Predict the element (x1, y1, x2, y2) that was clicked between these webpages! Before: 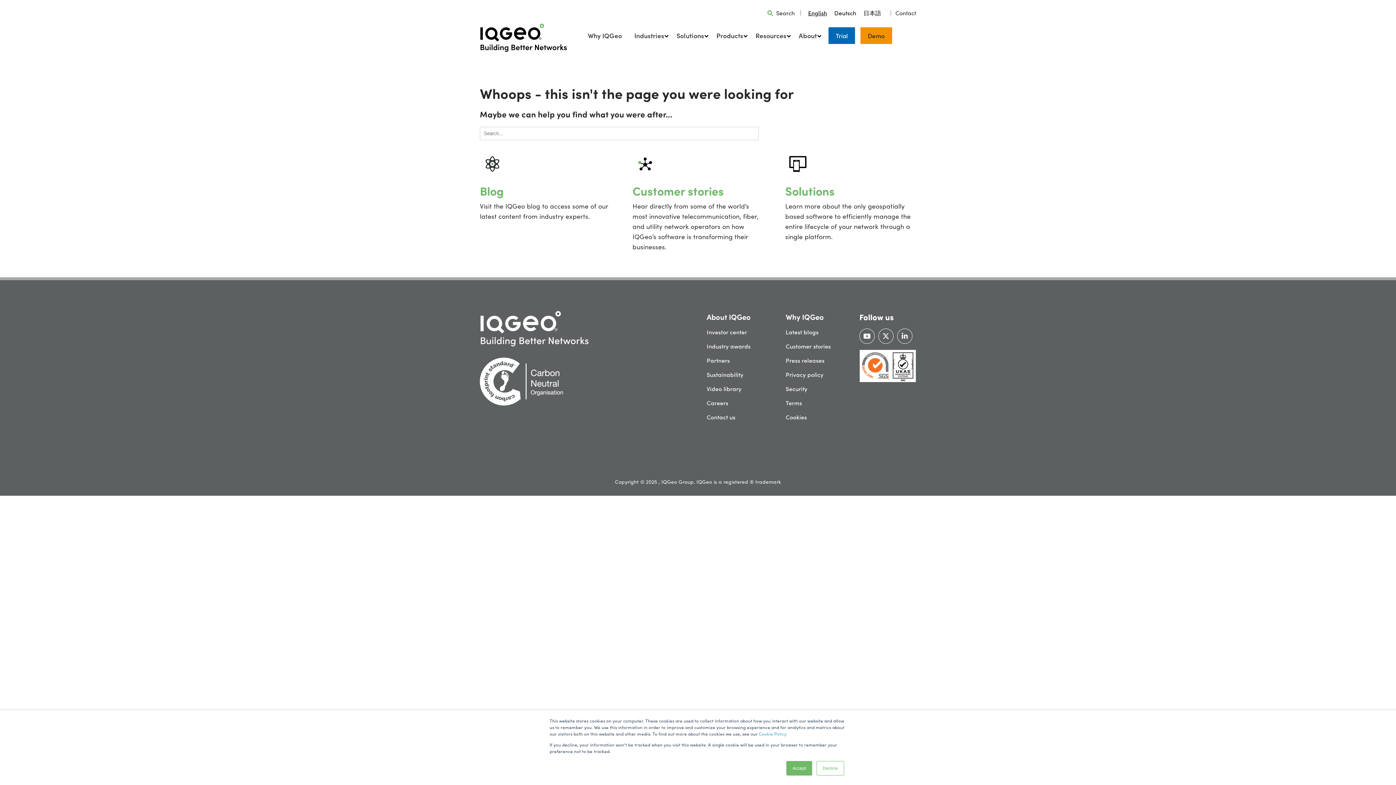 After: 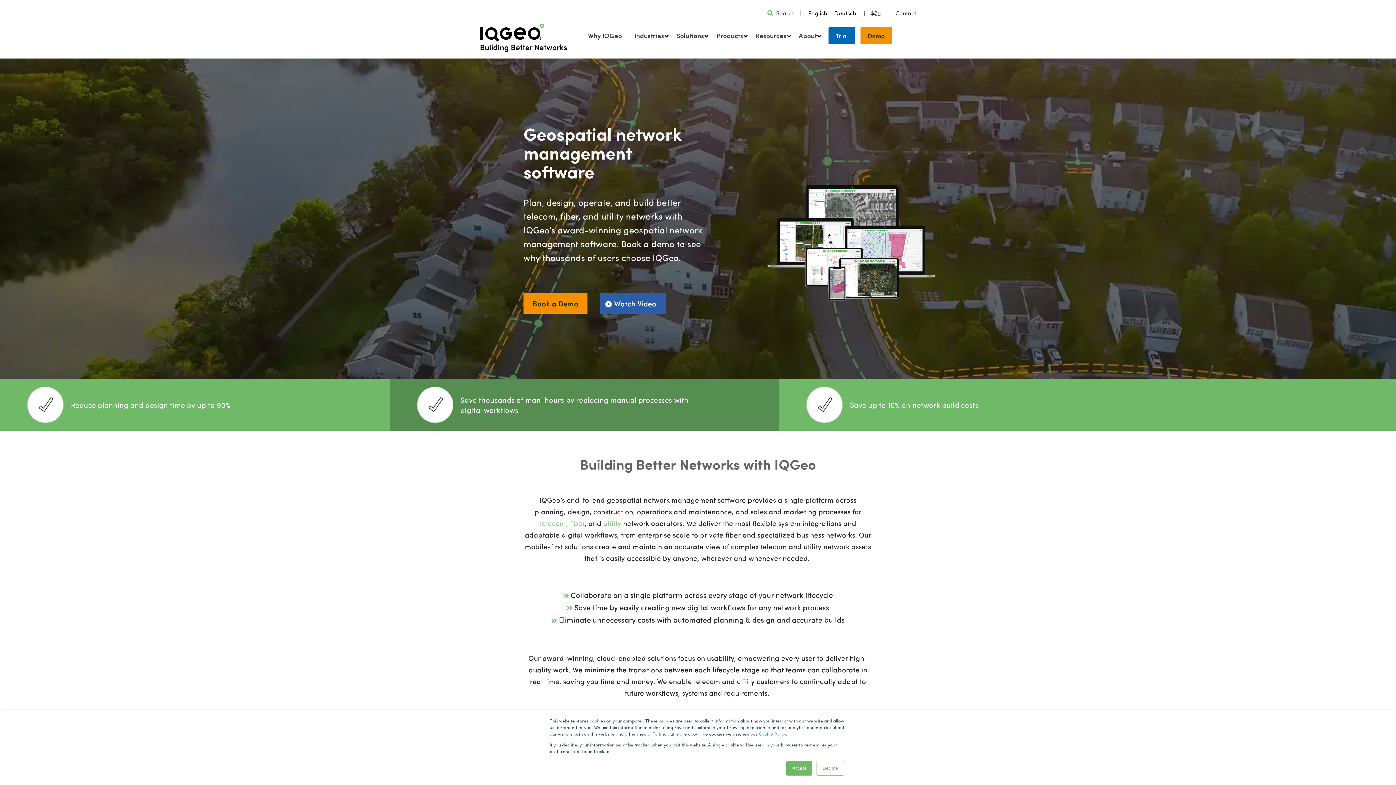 Action: bbox: (480, 41, 567, 51)